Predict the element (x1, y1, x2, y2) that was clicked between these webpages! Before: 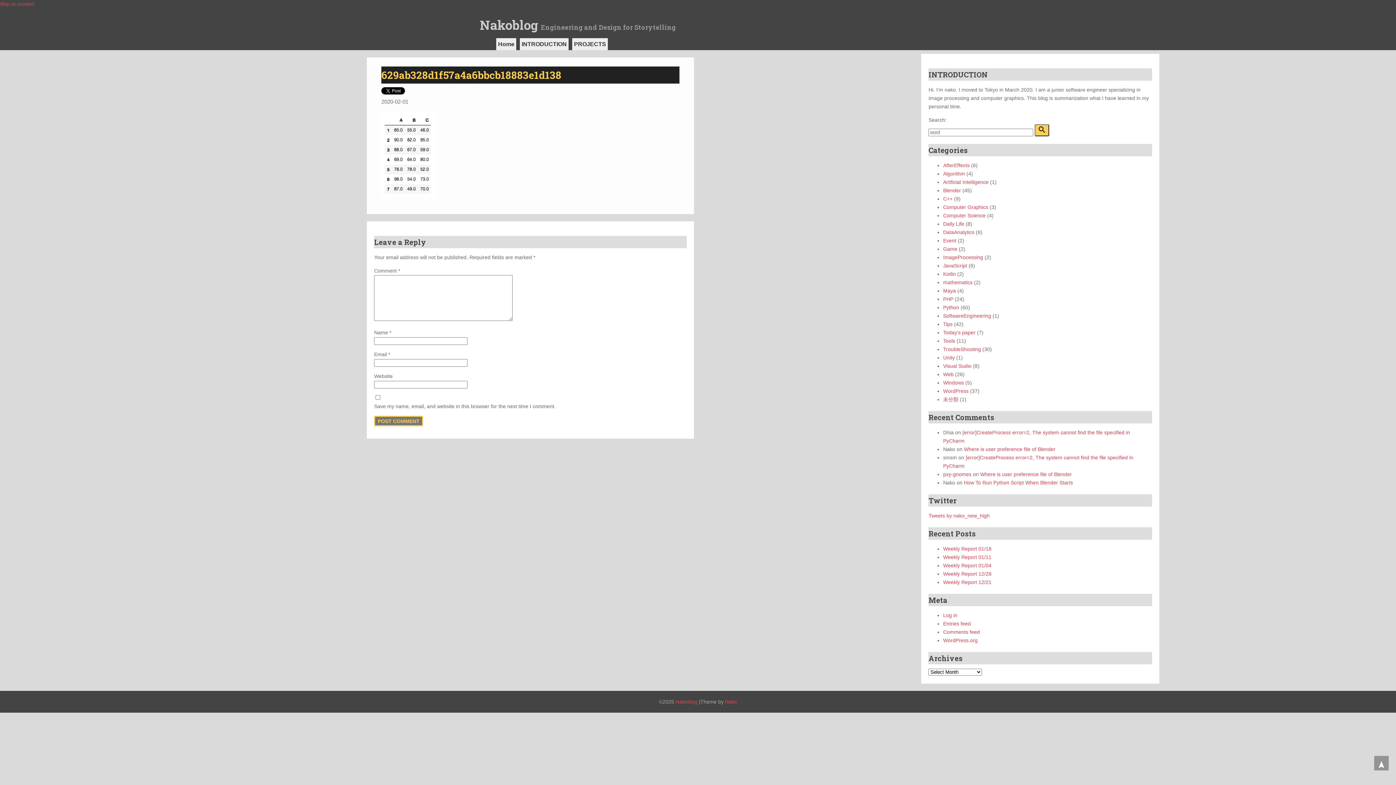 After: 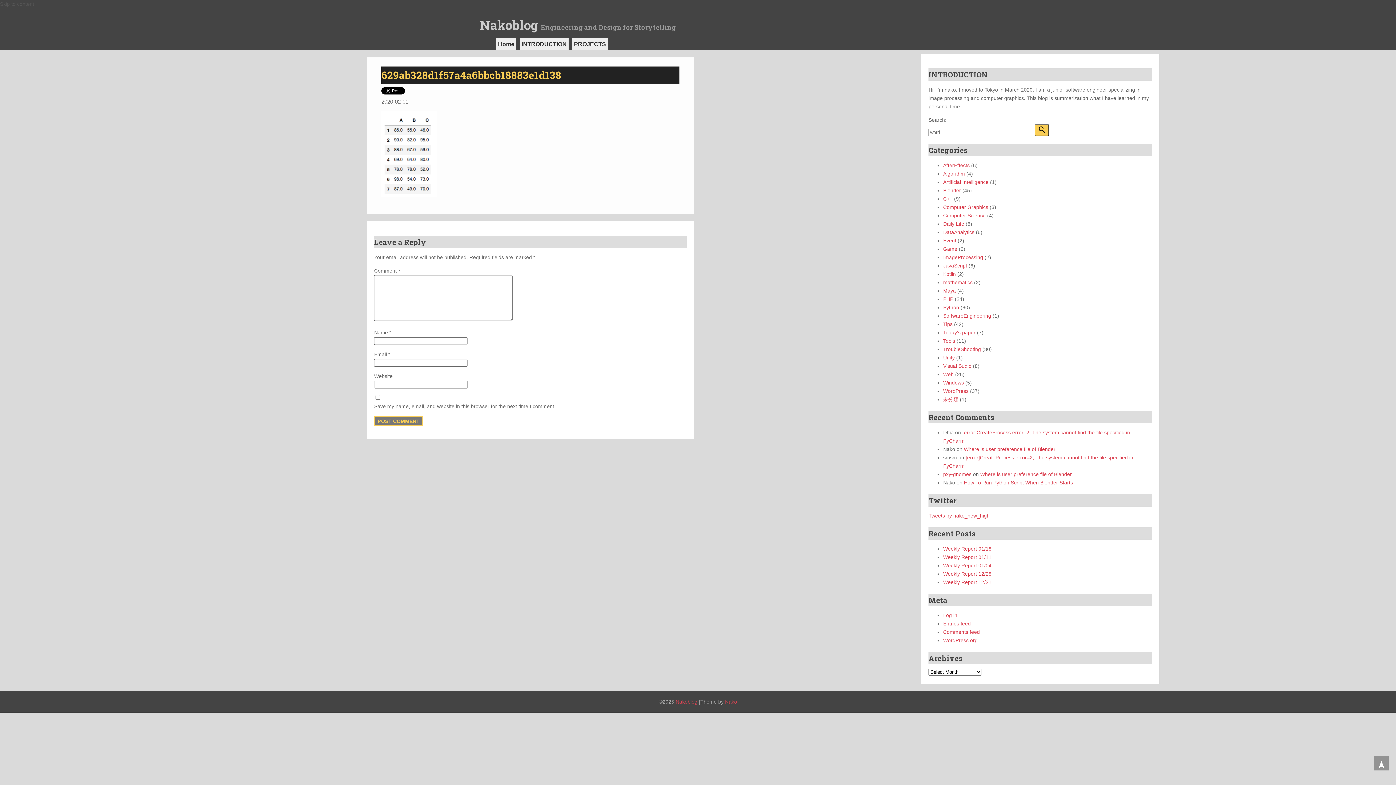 Action: bbox: (0, 1, 34, 6) label: Skip to content